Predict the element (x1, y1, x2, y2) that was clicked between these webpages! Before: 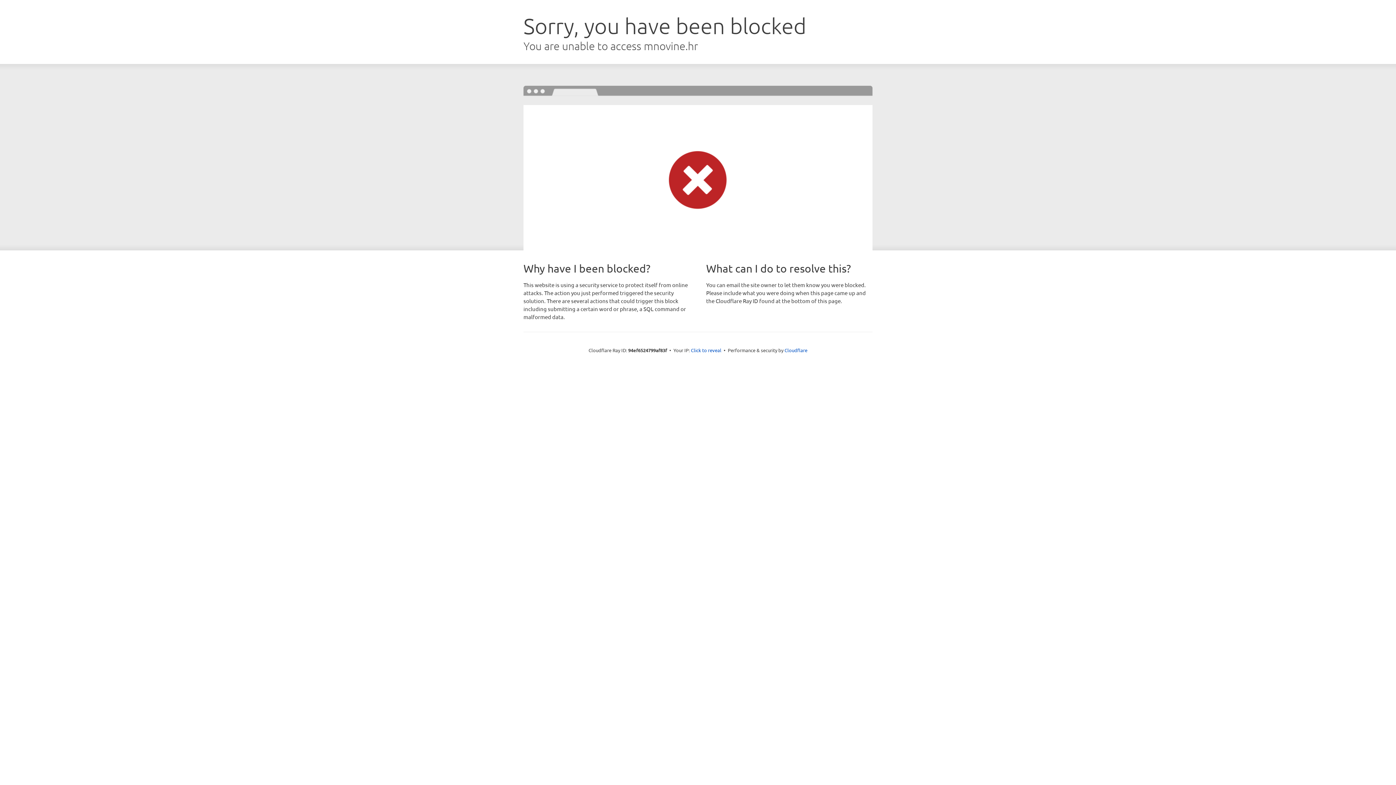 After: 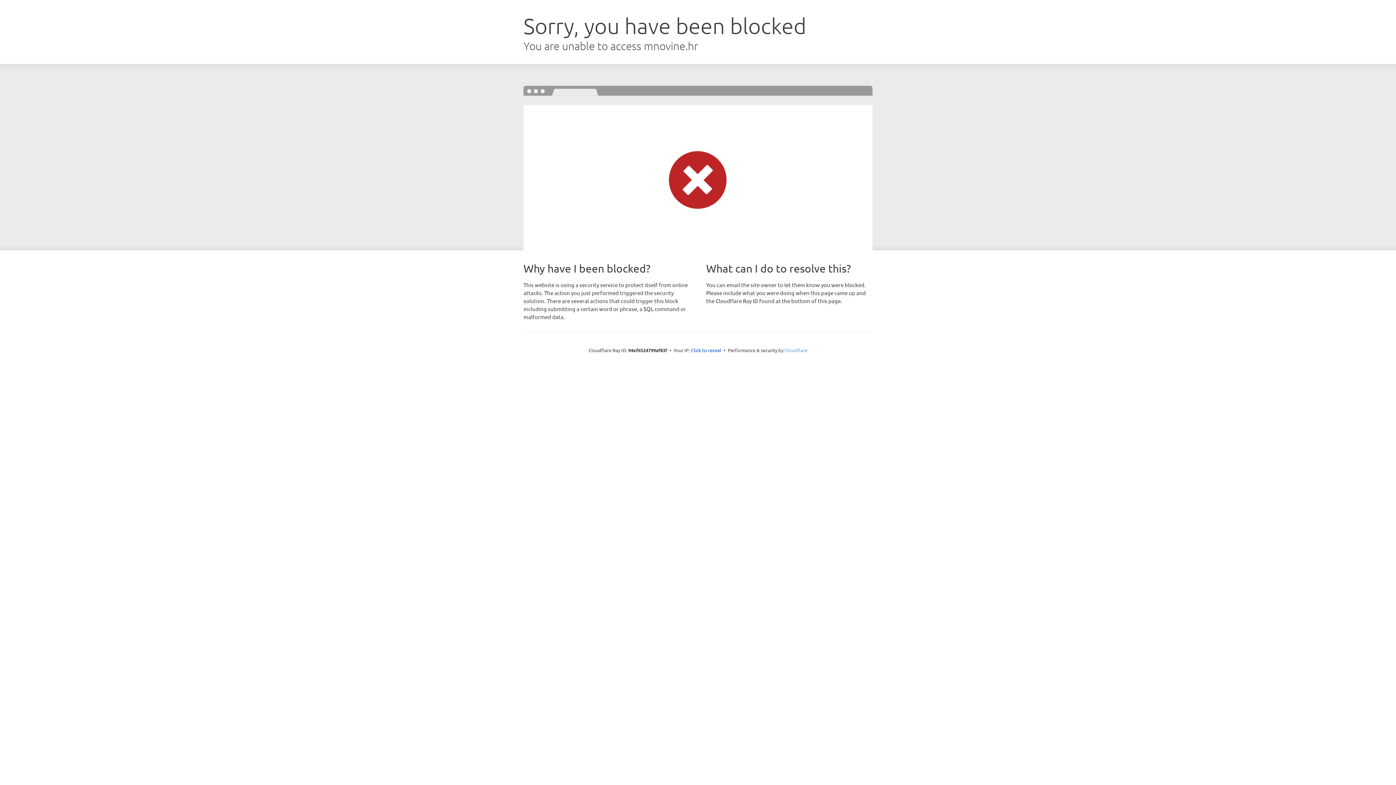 Action: bbox: (784, 347, 807, 353) label: Cloudflare